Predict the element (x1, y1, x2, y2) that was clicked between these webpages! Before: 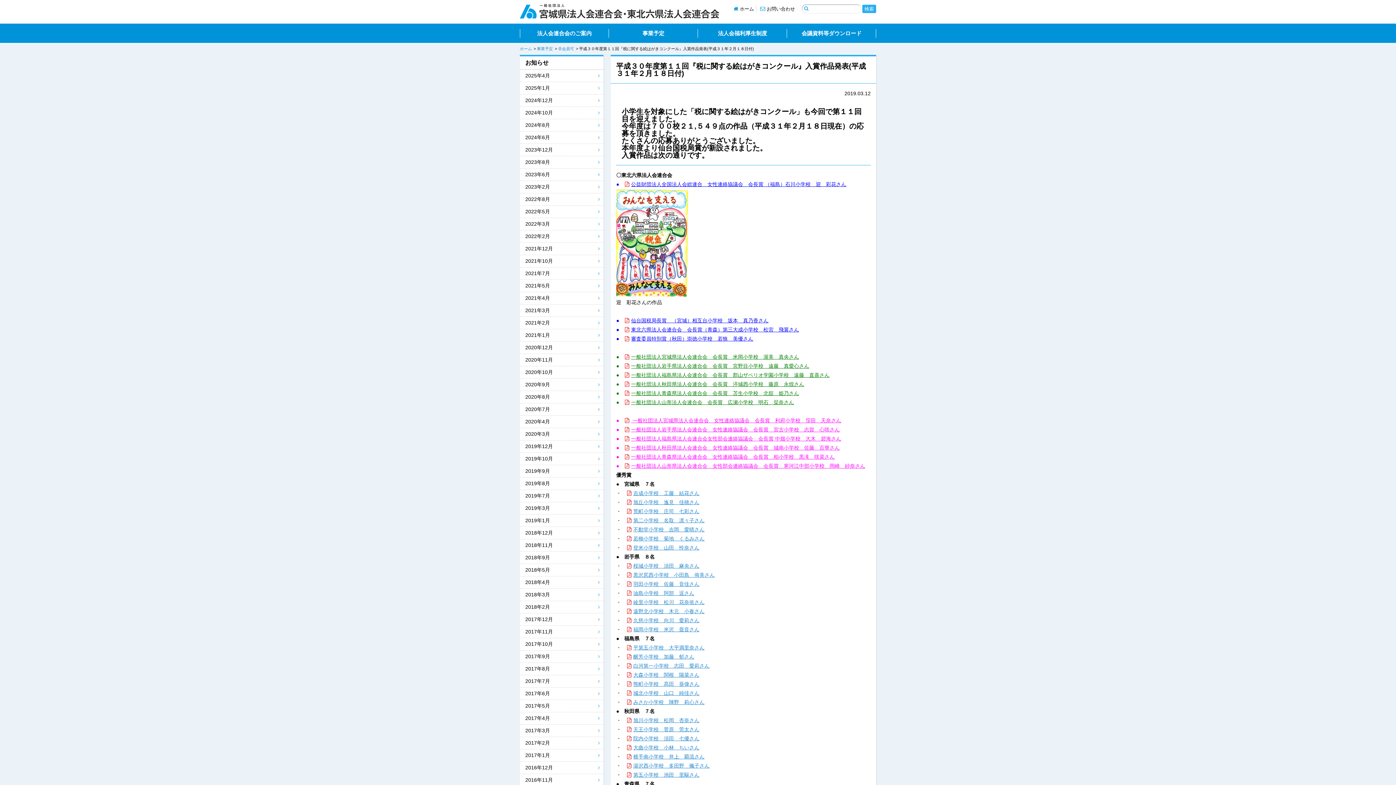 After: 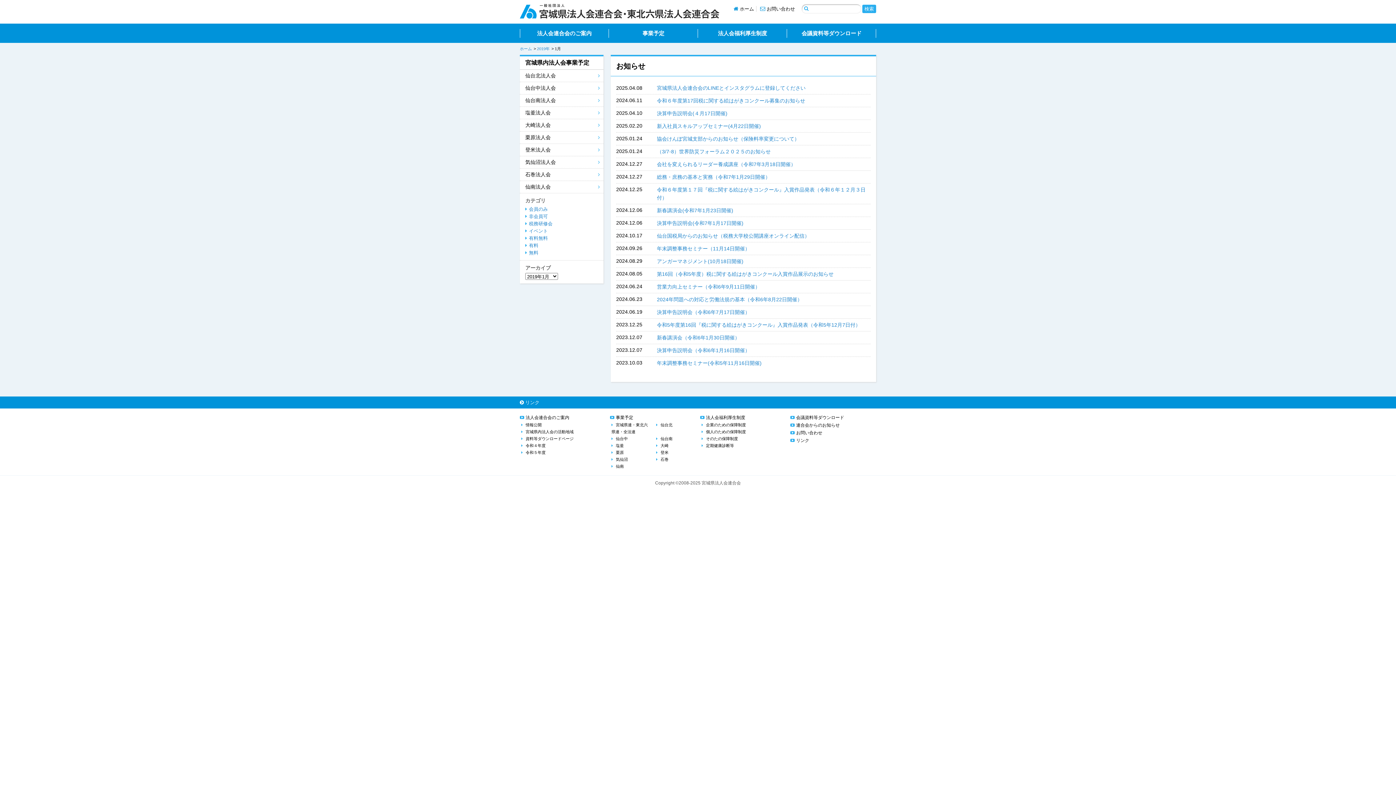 Action: label: 2019年1月 bbox: (520, 514, 603, 526)